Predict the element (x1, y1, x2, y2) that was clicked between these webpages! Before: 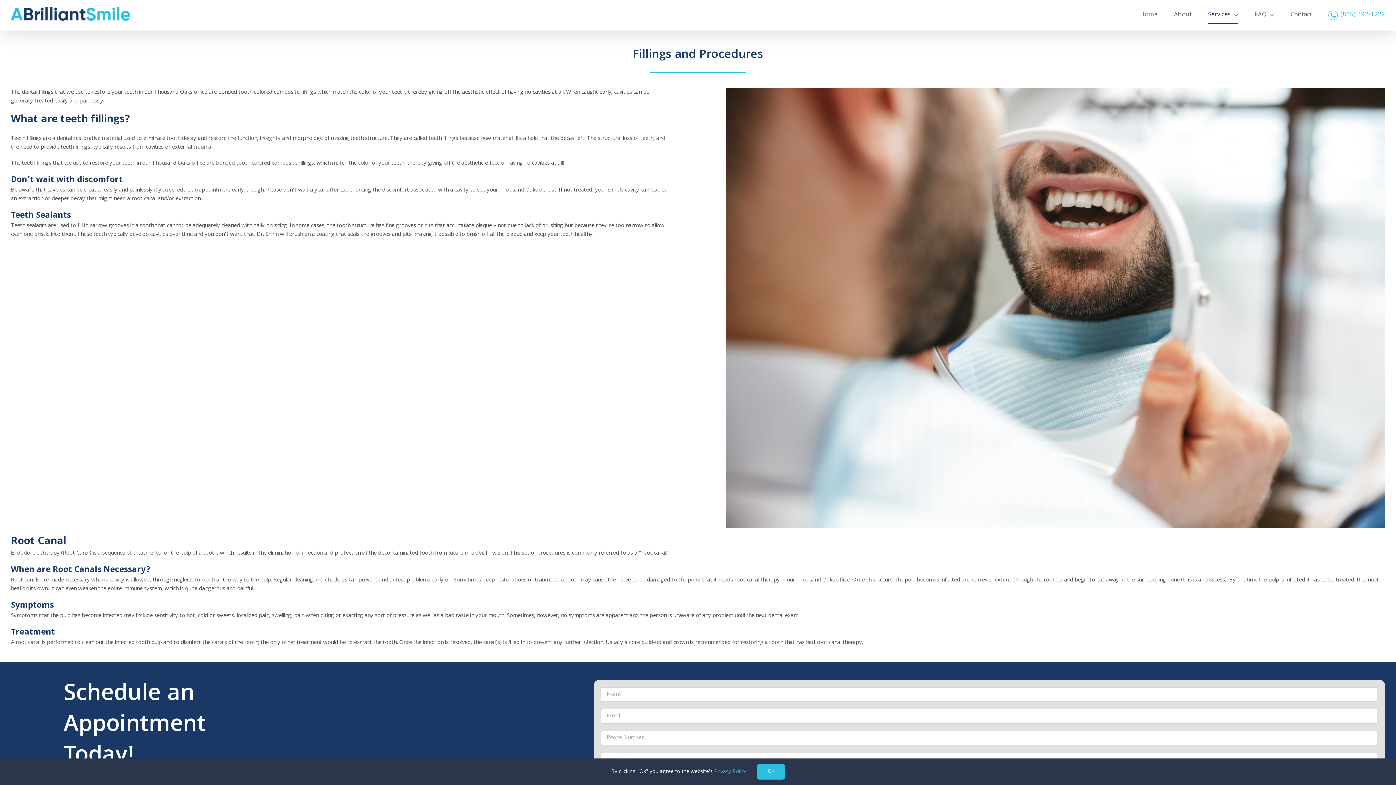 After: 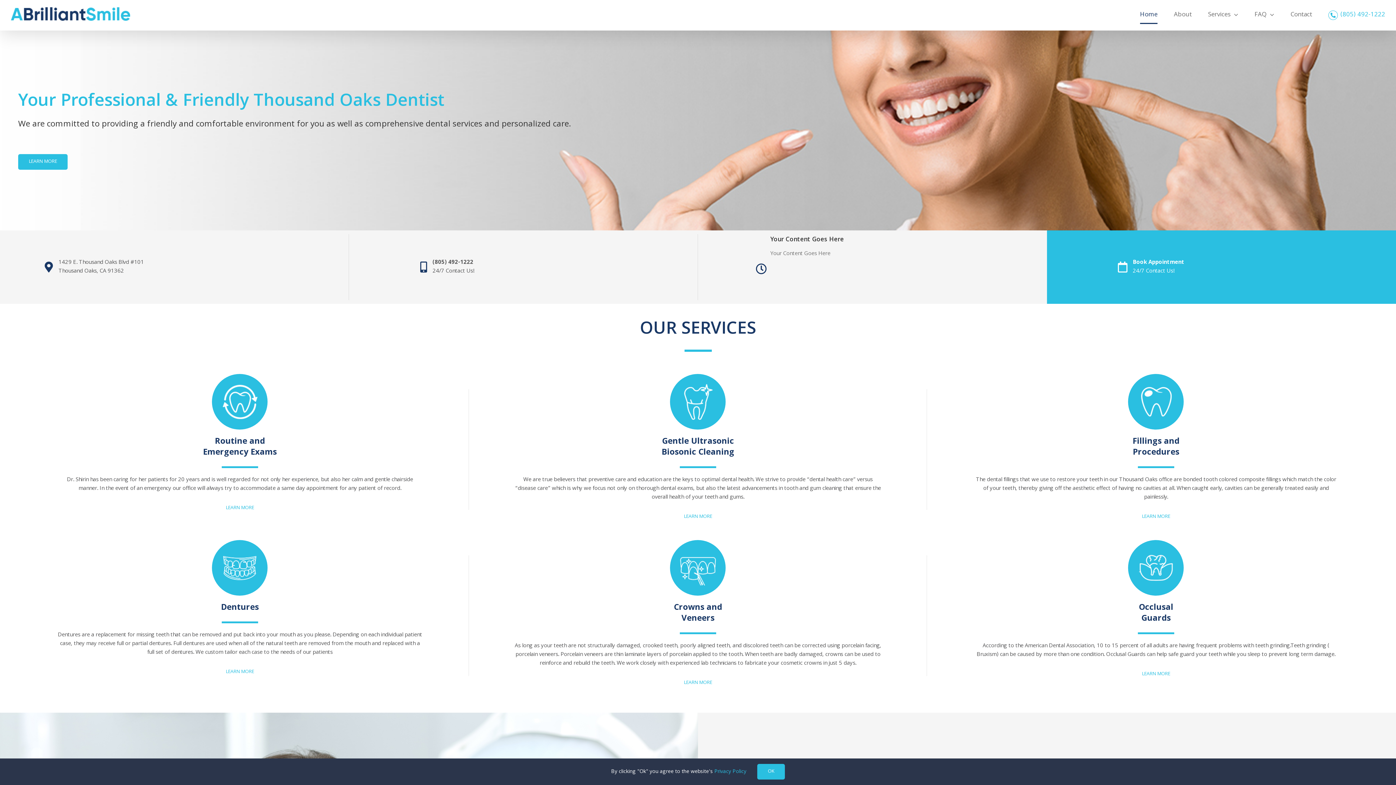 Action: bbox: (1140, 0, 1157, 30) label: Home